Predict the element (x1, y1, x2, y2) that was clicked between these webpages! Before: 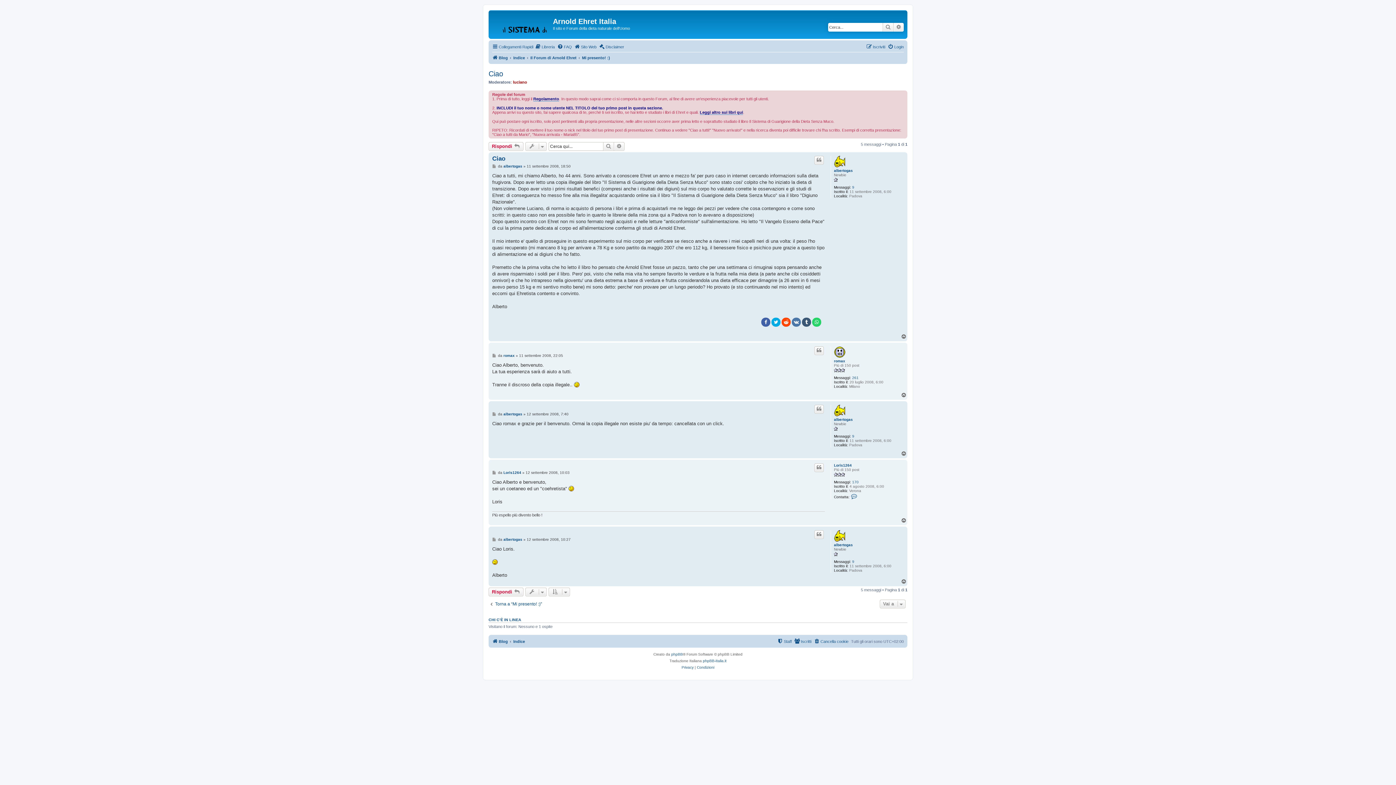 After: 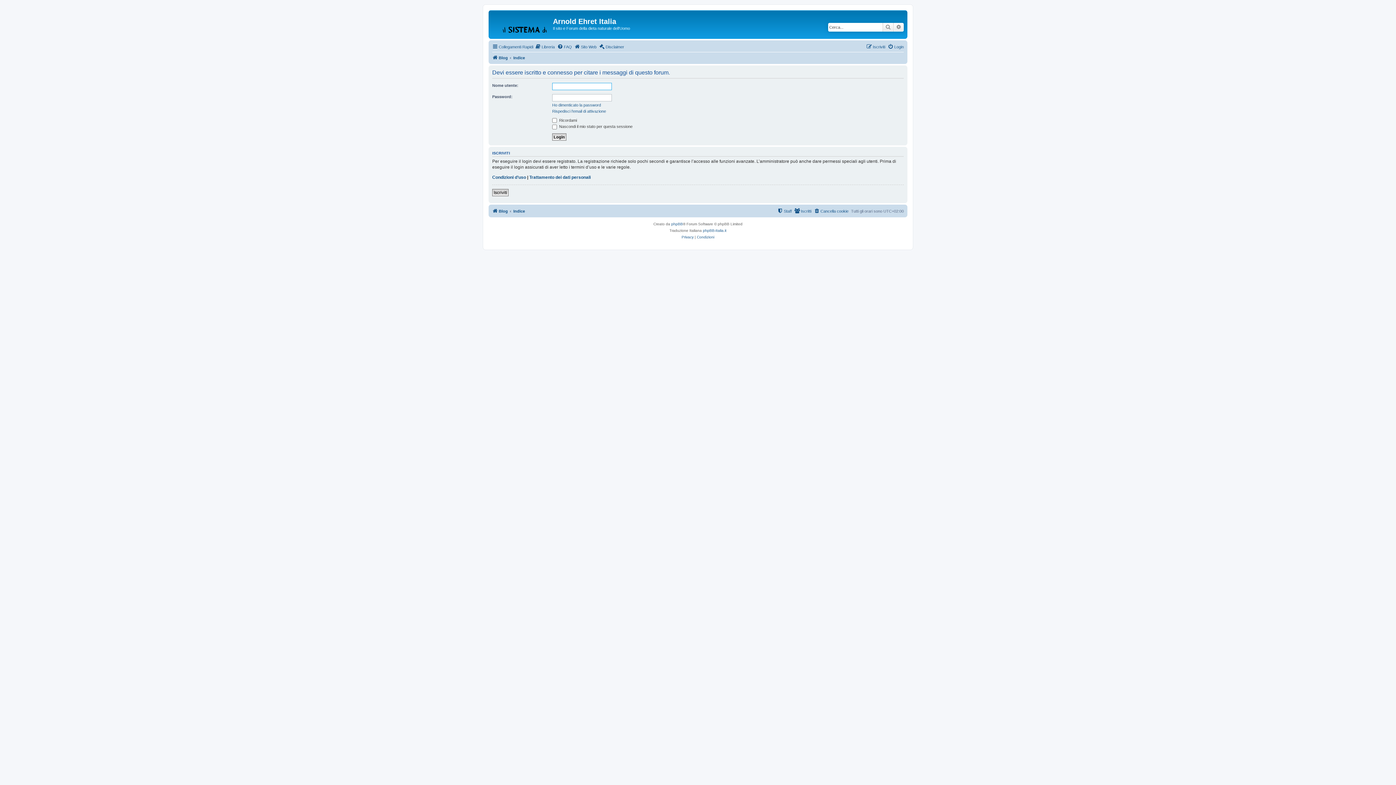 Action: bbox: (814, 156, 824, 164) label: Cita